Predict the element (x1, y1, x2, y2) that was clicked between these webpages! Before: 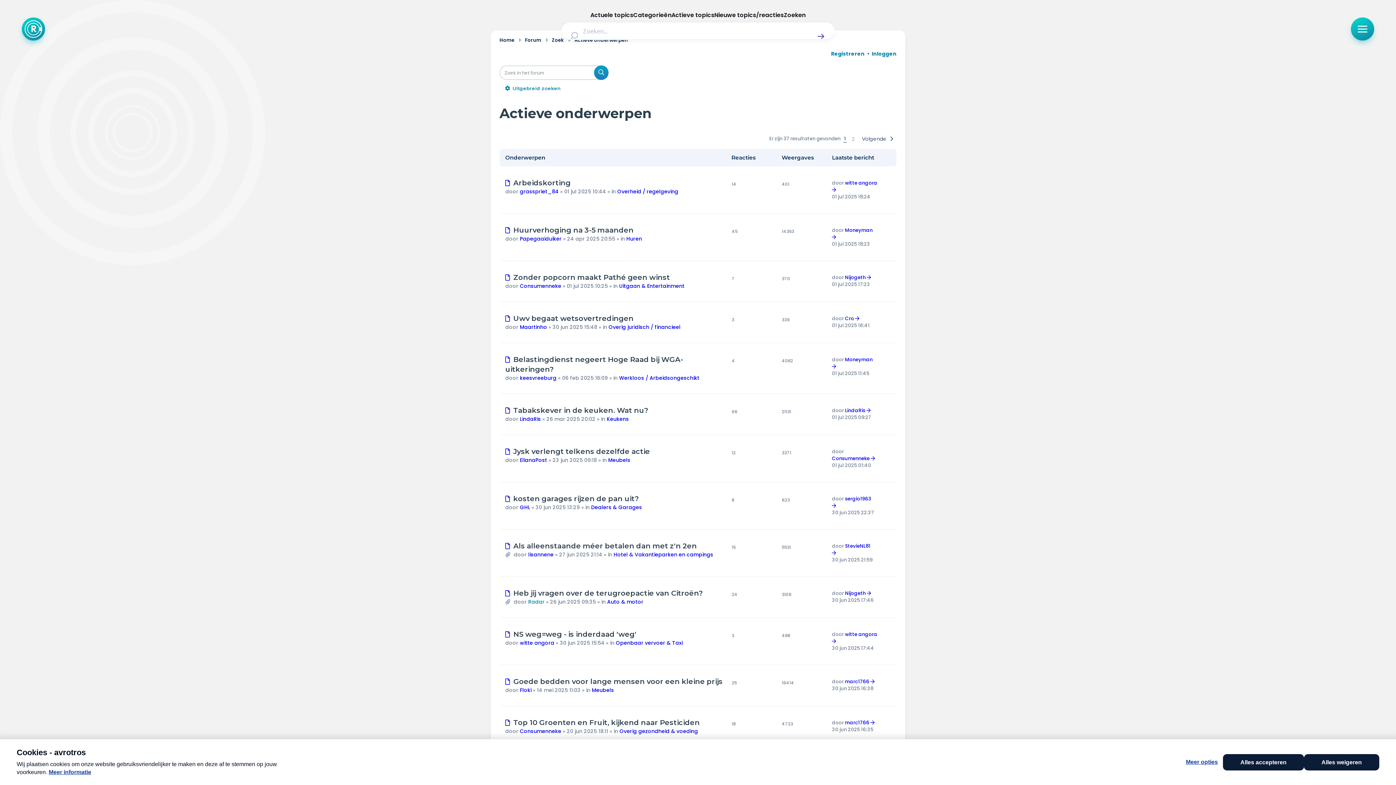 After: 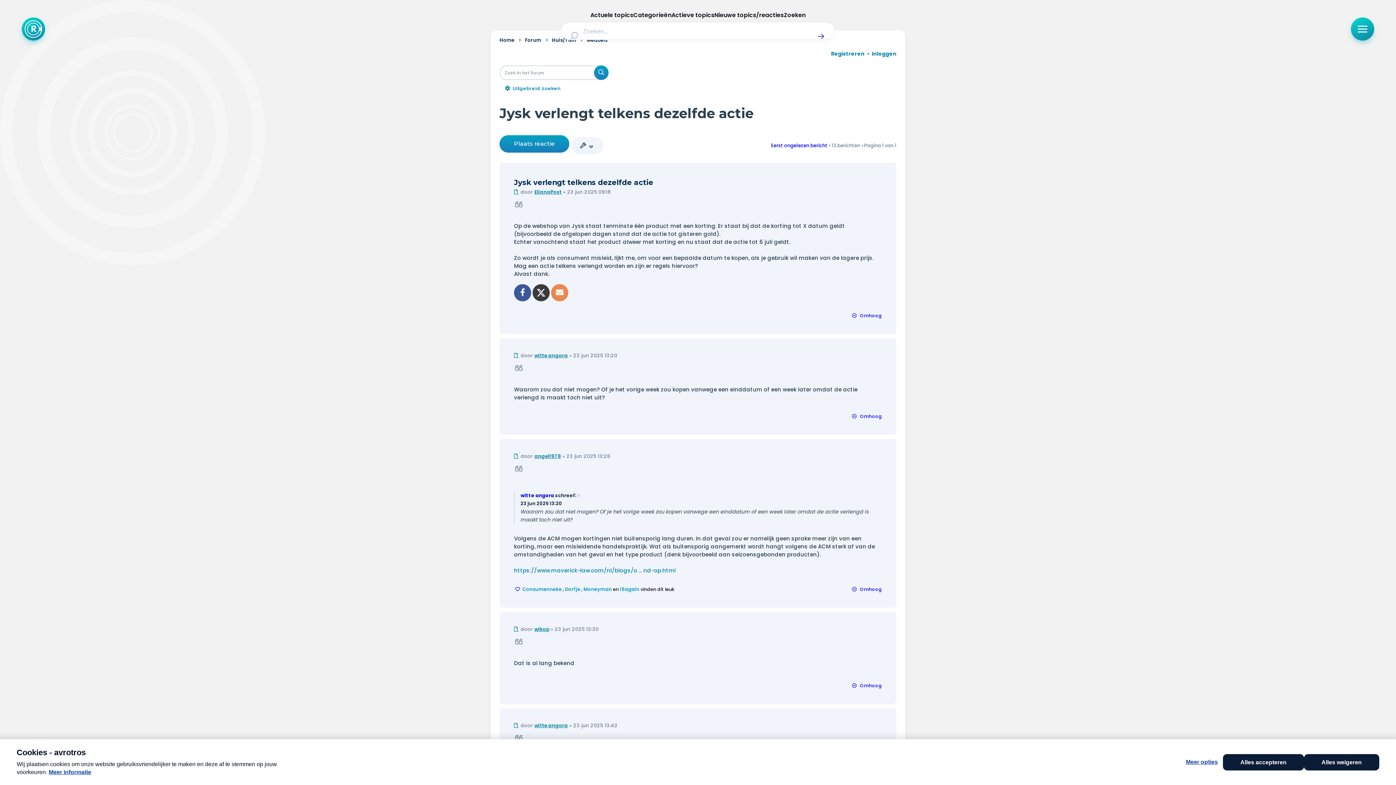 Action: label: Jysk verlengt telkens dezelfde actie bbox: (513, 447, 650, 455)